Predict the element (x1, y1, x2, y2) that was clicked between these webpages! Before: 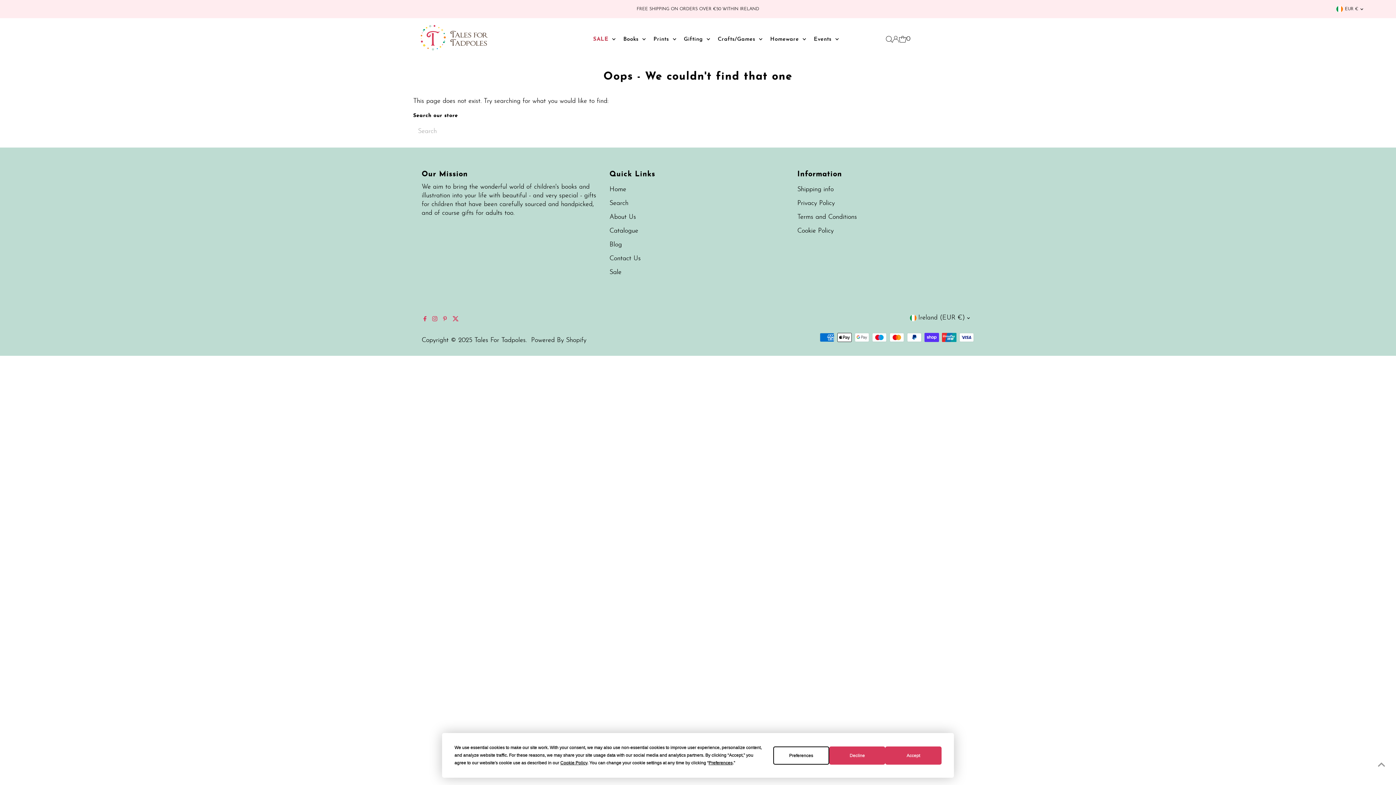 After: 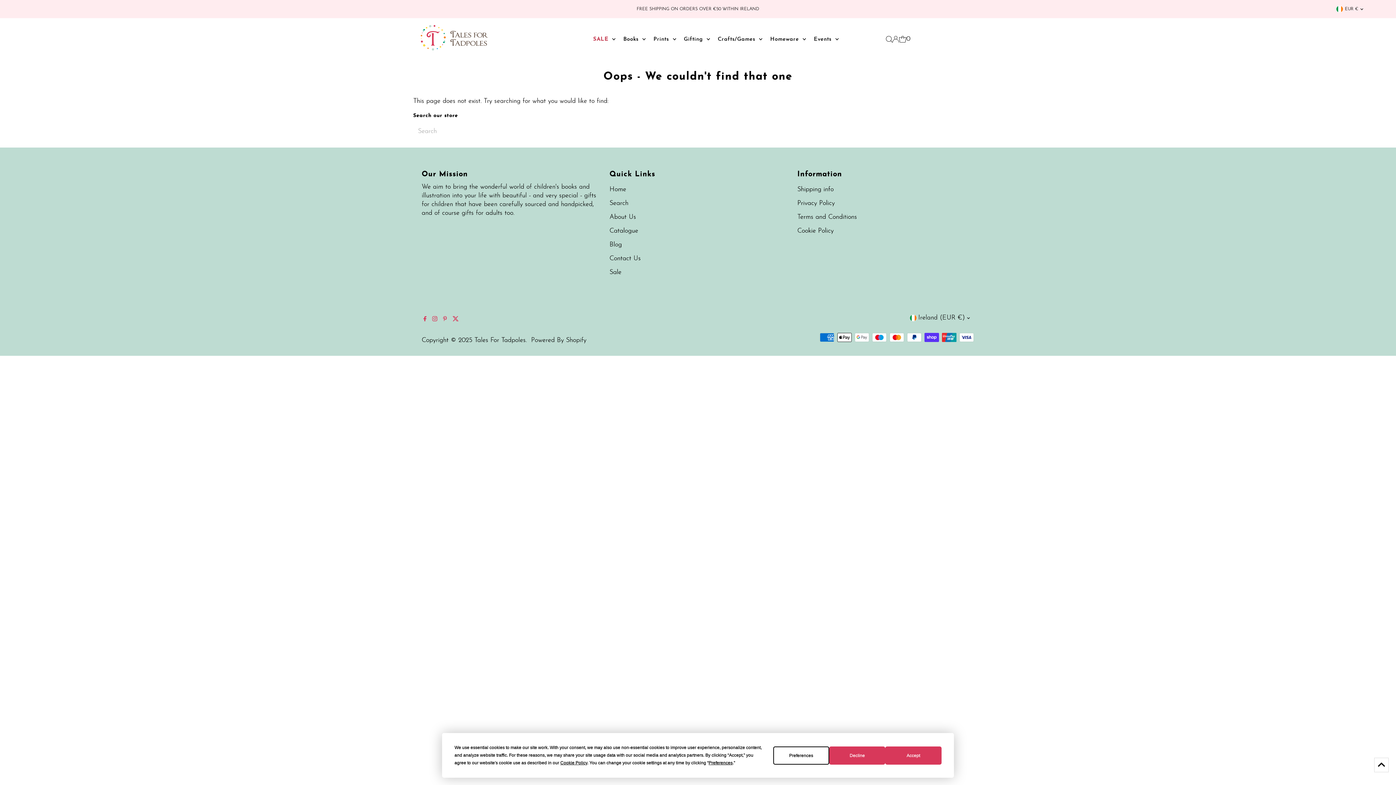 Action: bbox: (1374, 758, 1389, 772) label: Scroll to top